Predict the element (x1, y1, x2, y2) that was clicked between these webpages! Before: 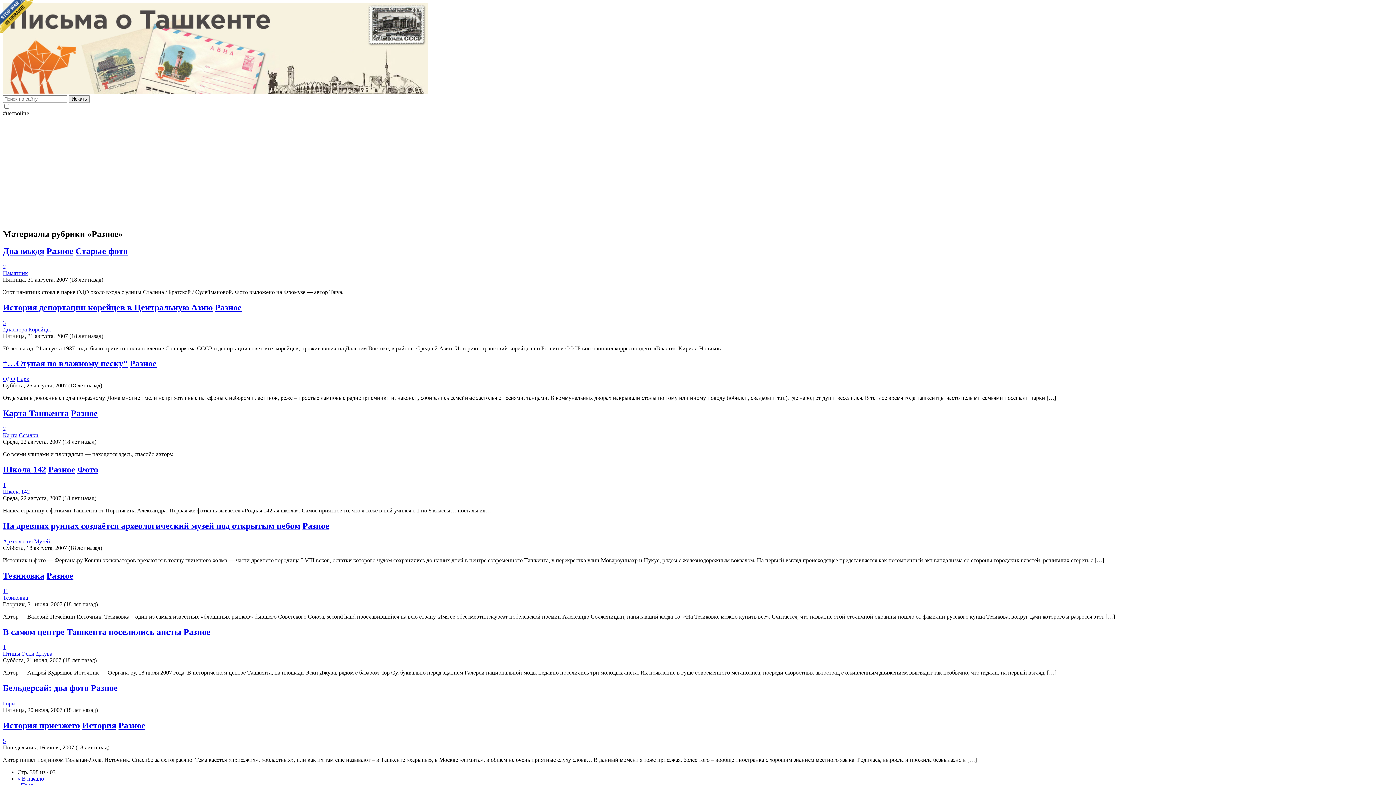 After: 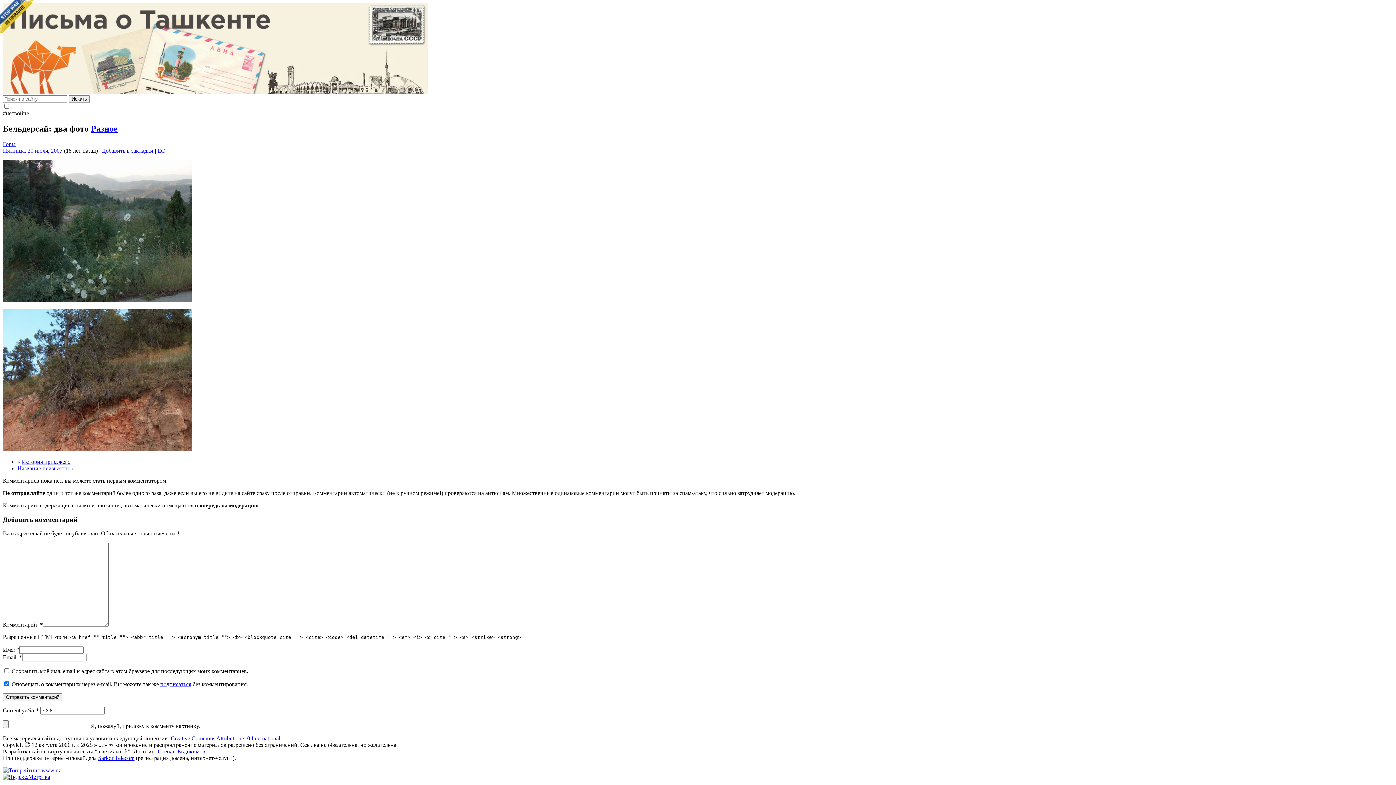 Action: bbox: (2, 683, 88, 693) label: Бельдерсай: два фото